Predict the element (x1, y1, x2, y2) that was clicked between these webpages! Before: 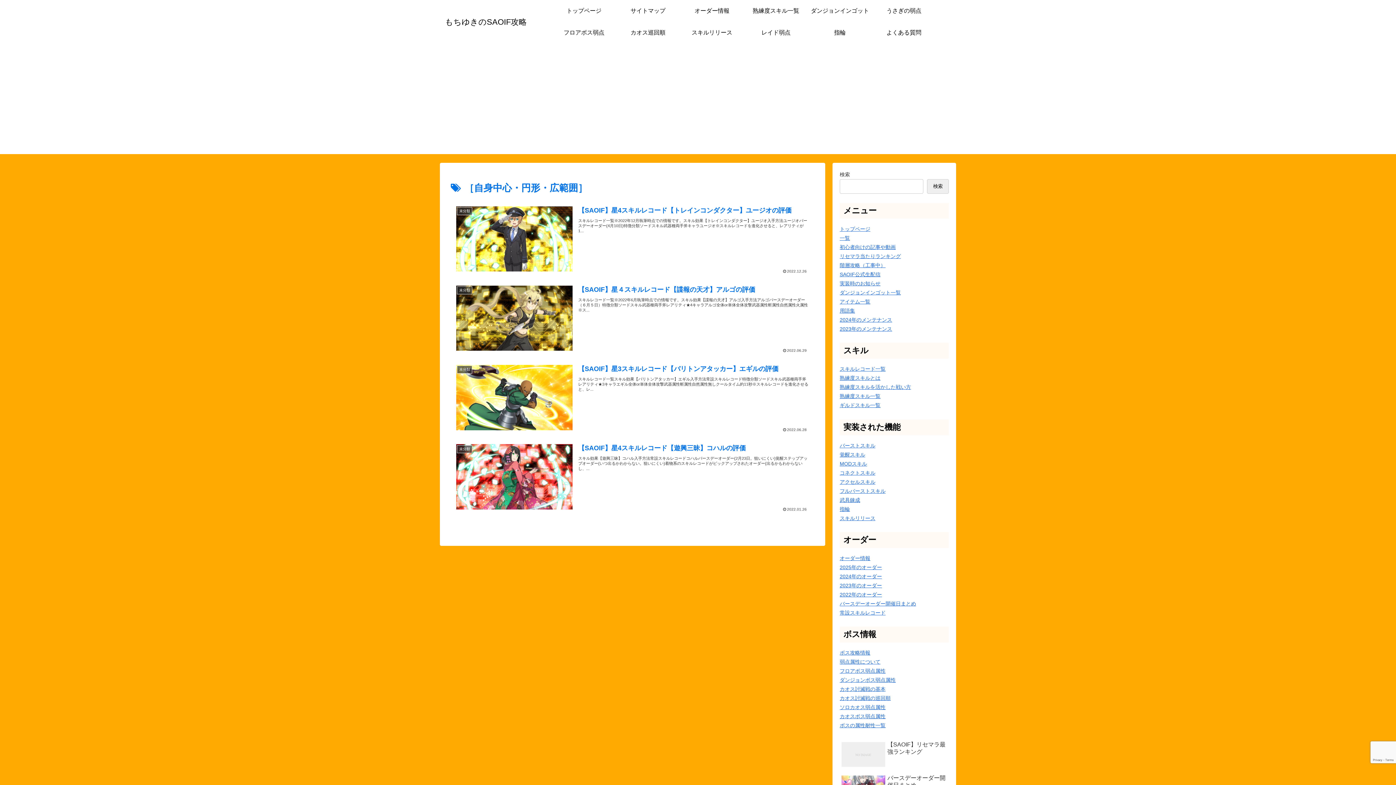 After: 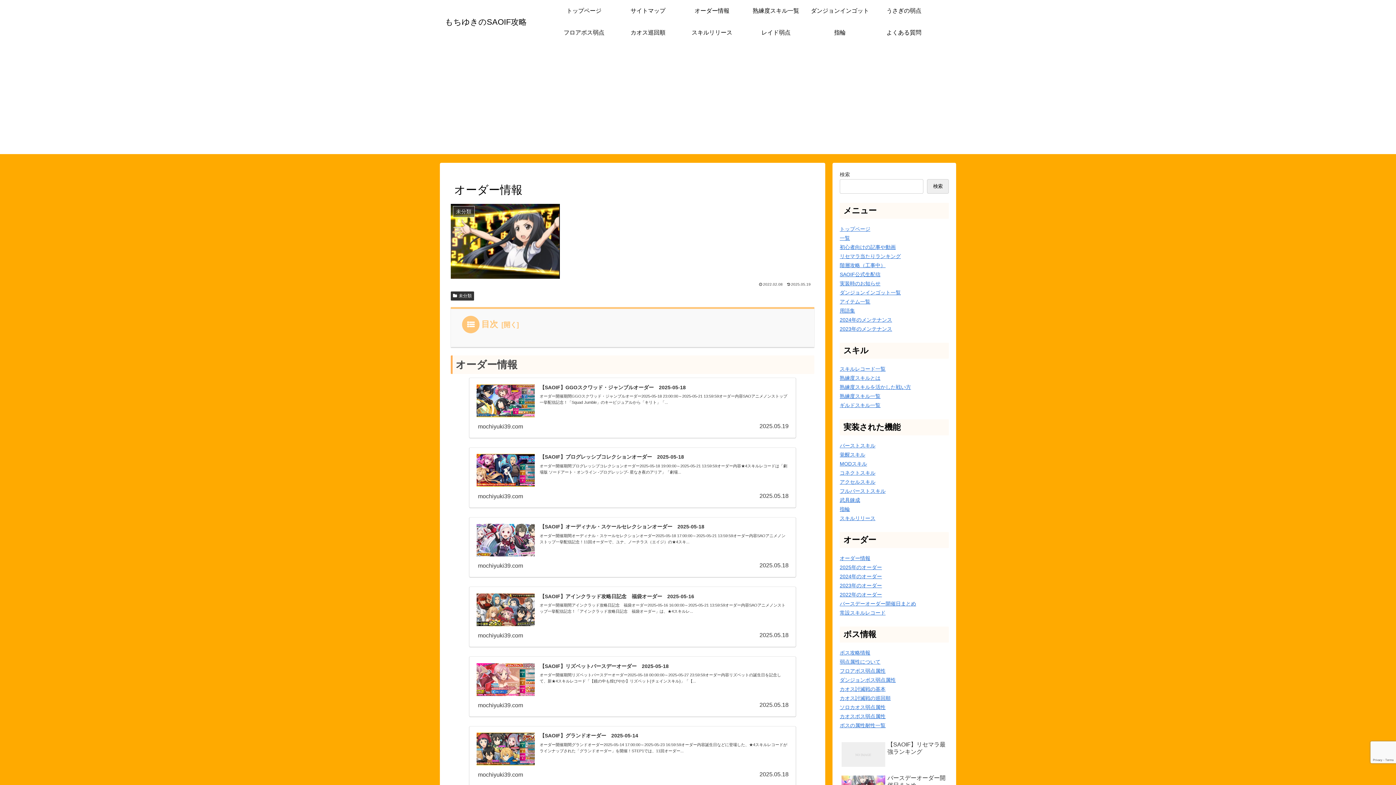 Action: bbox: (680, 0, 744, 21) label: オーダー情報